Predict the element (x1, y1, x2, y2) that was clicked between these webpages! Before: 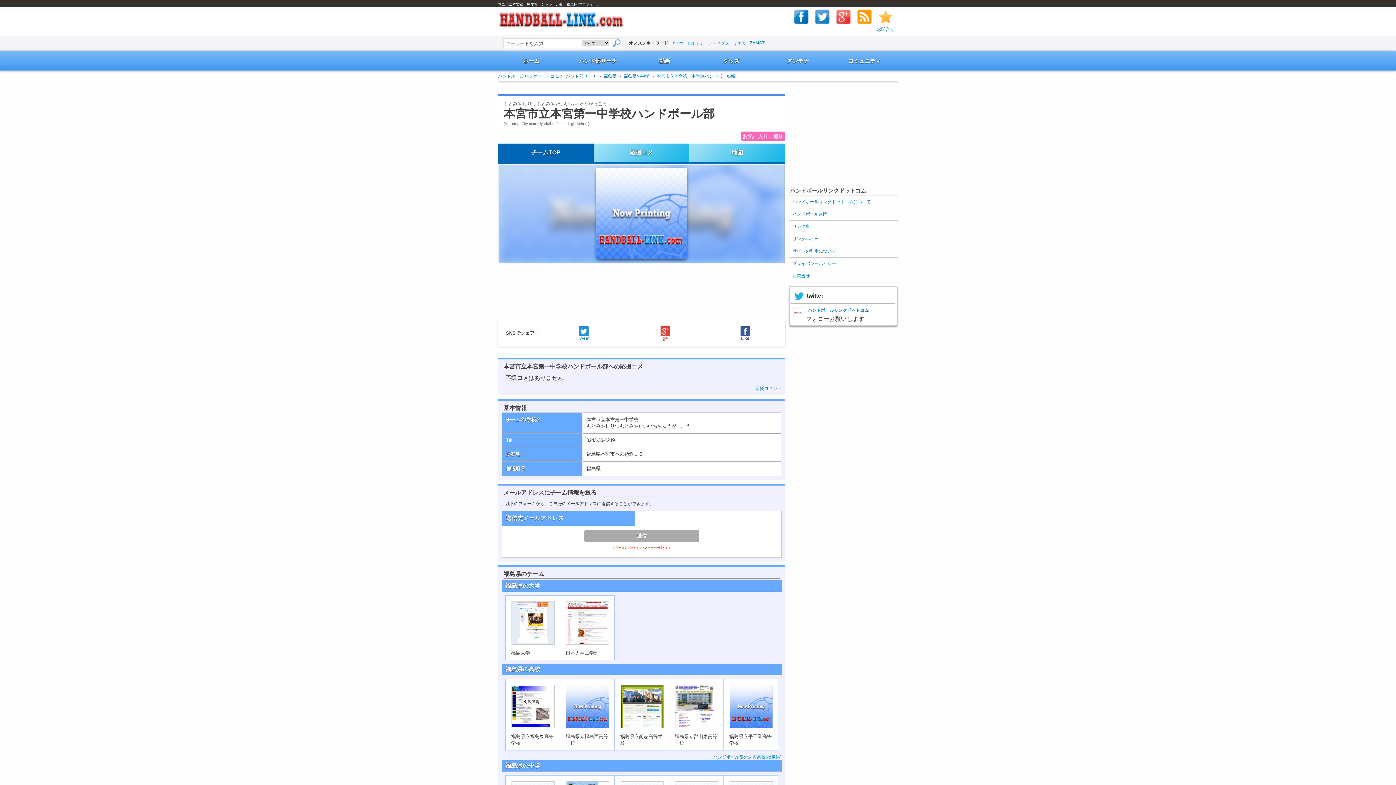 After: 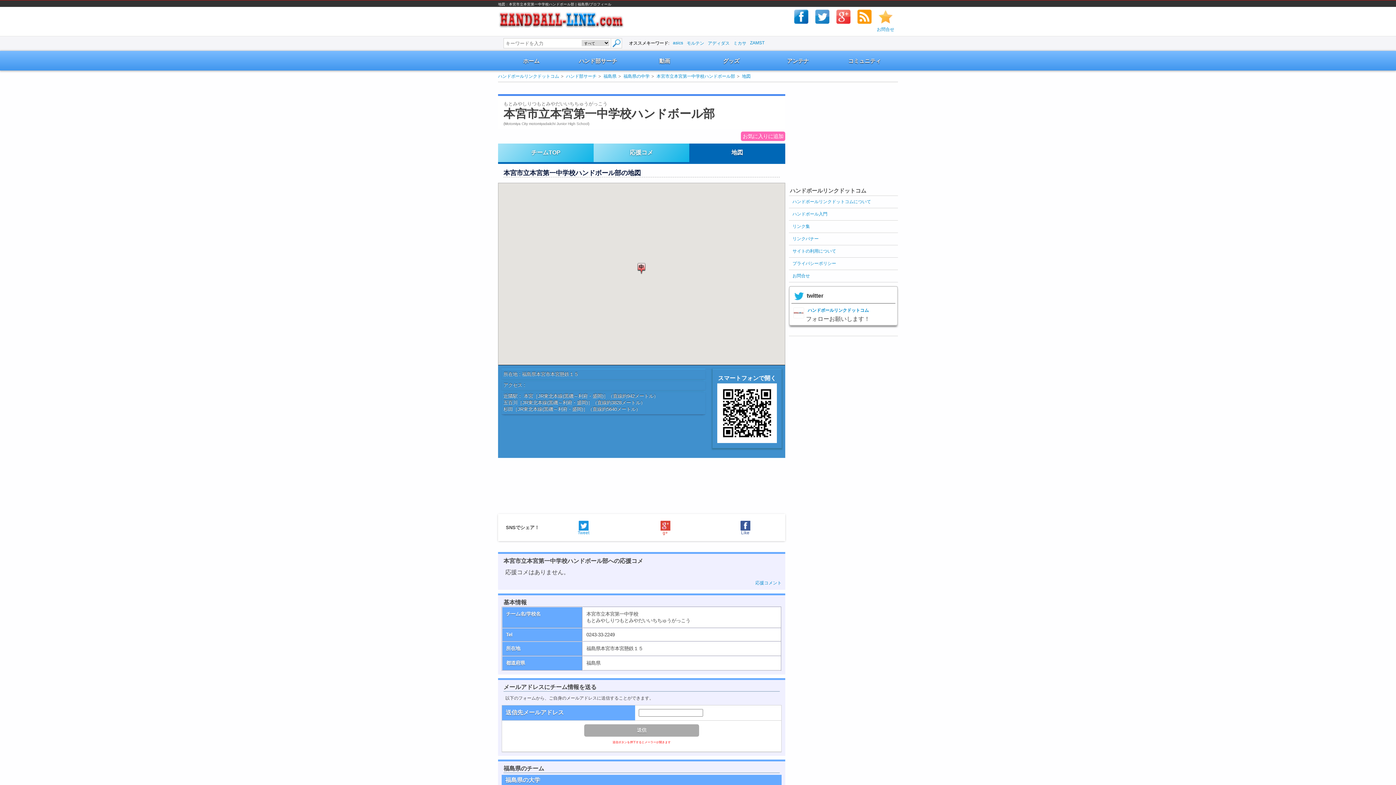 Action: label: 地図 bbox: (689, 143, 785, 162)